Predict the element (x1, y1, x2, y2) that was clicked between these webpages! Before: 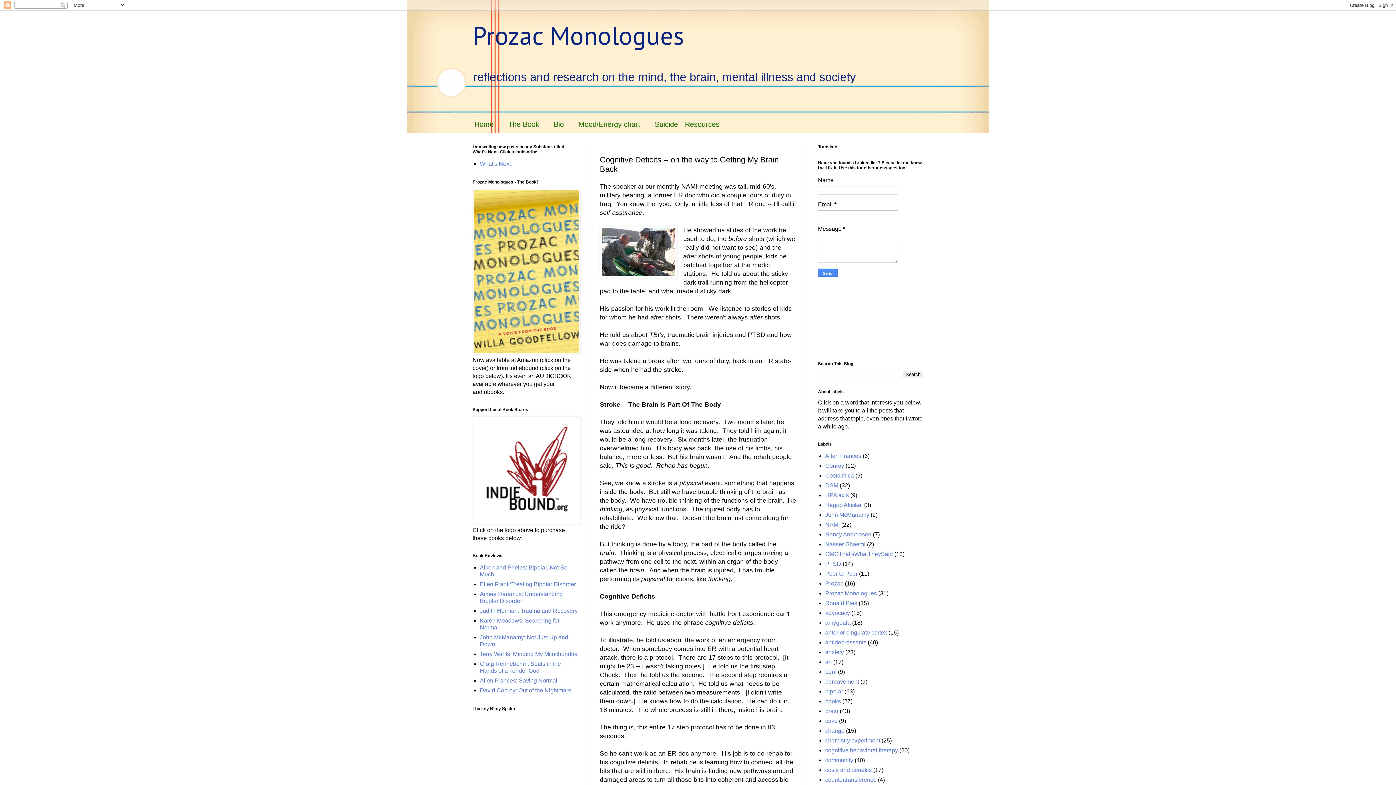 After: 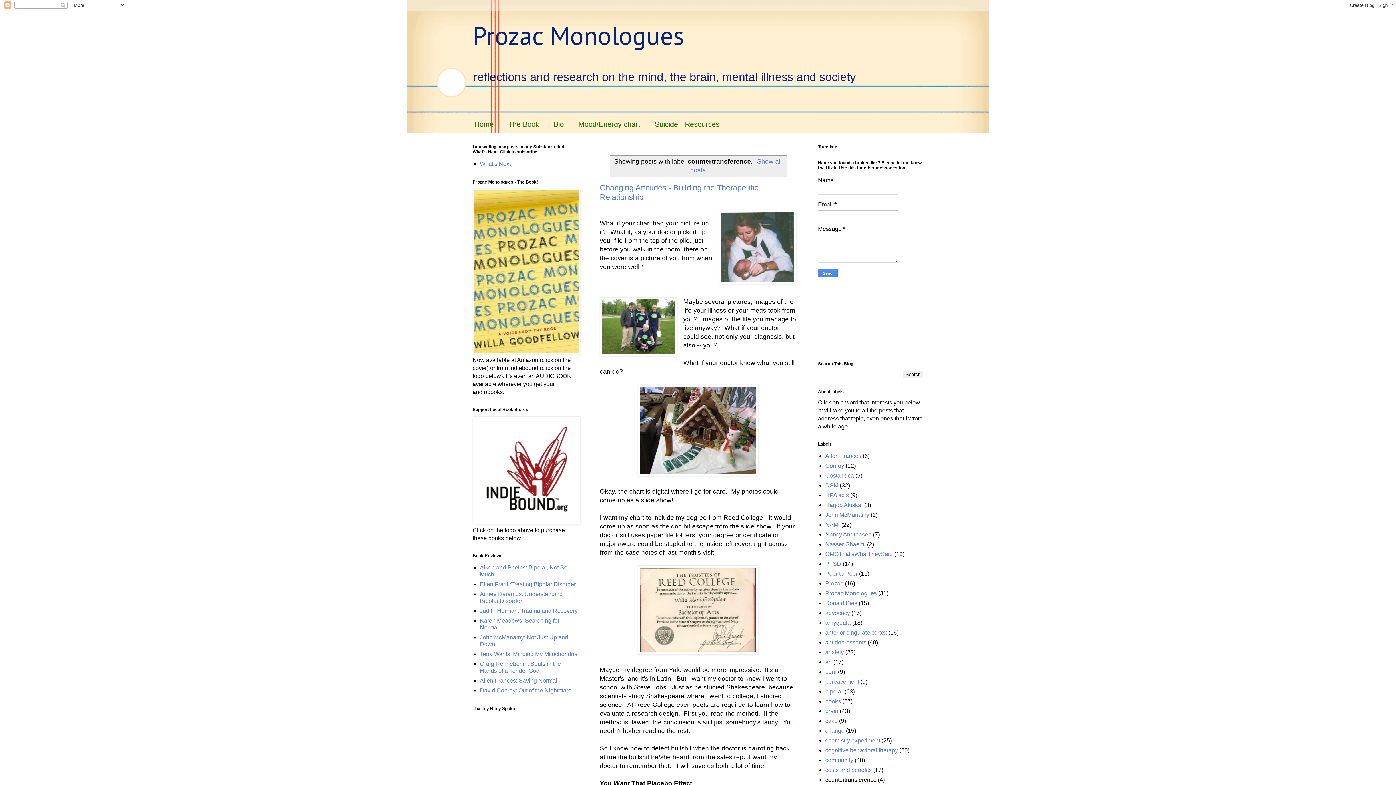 Action: bbox: (825, 776, 876, 783) label: countertransference